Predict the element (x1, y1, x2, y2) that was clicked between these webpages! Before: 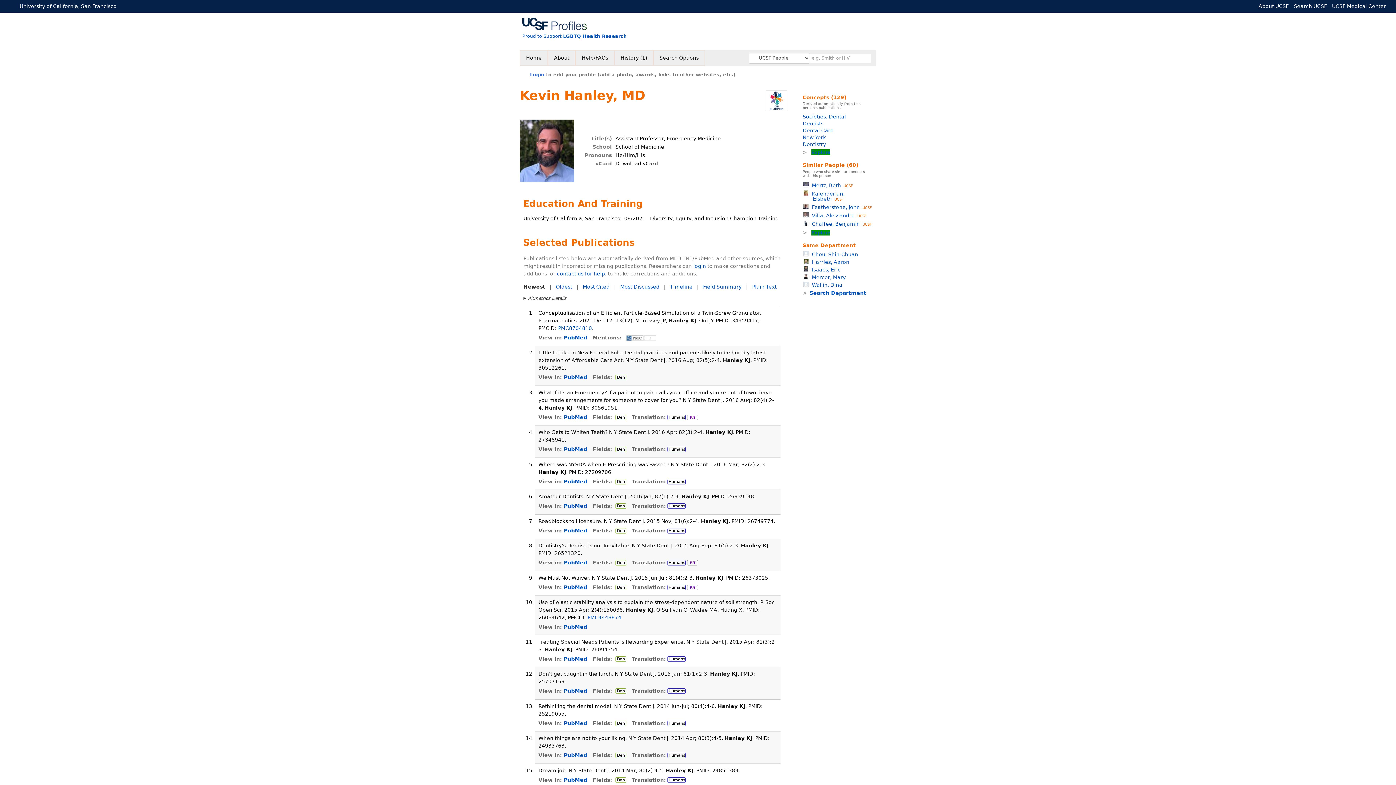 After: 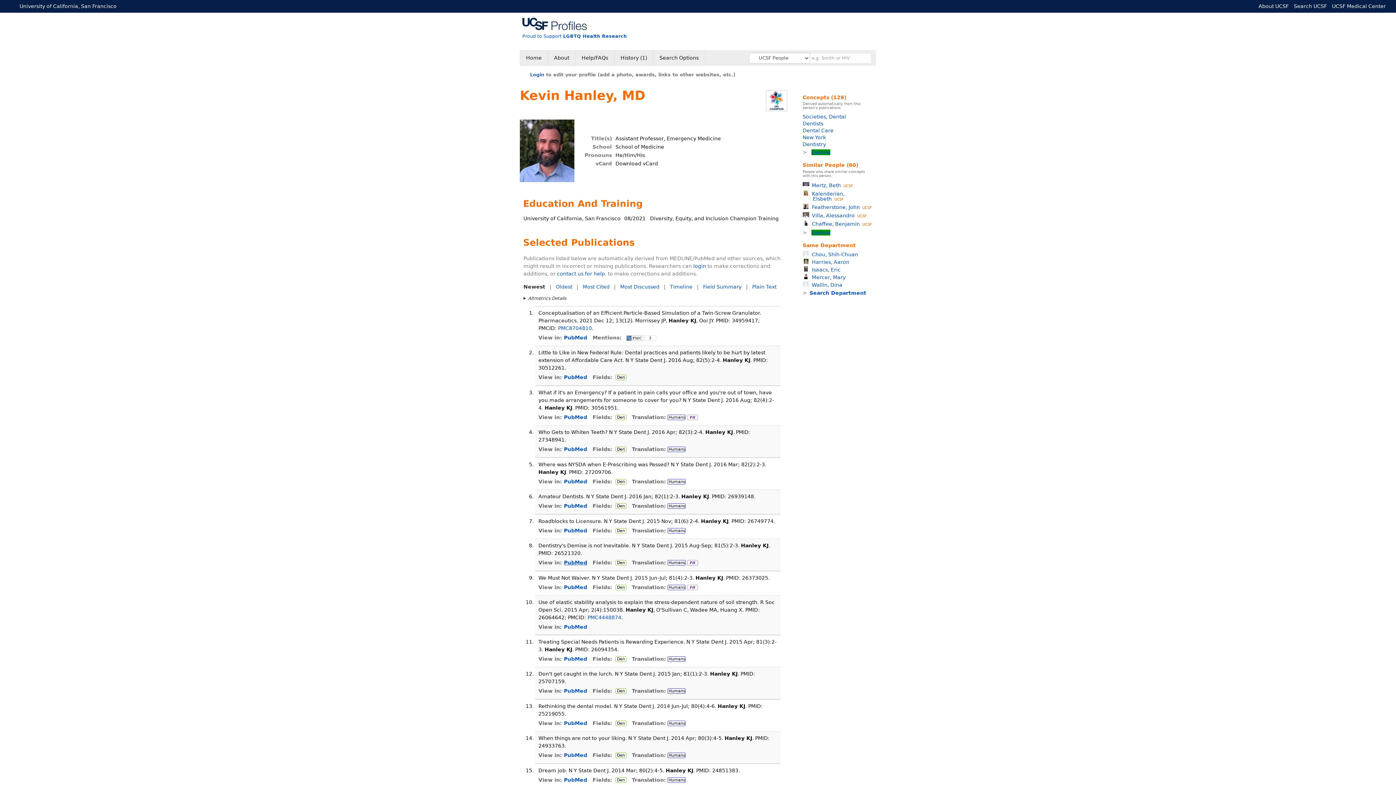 Action: label: PubMed bbox: (564, 560, 587, 565)